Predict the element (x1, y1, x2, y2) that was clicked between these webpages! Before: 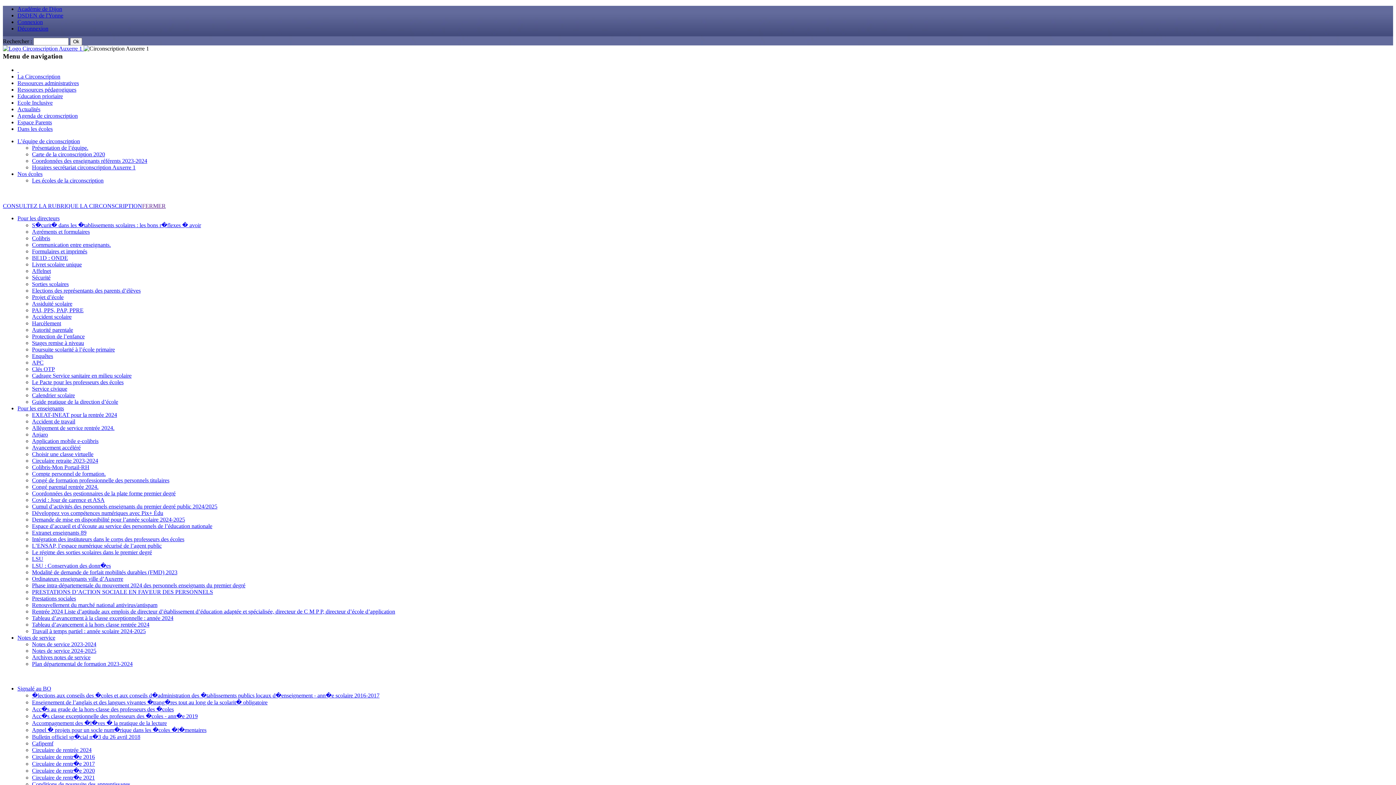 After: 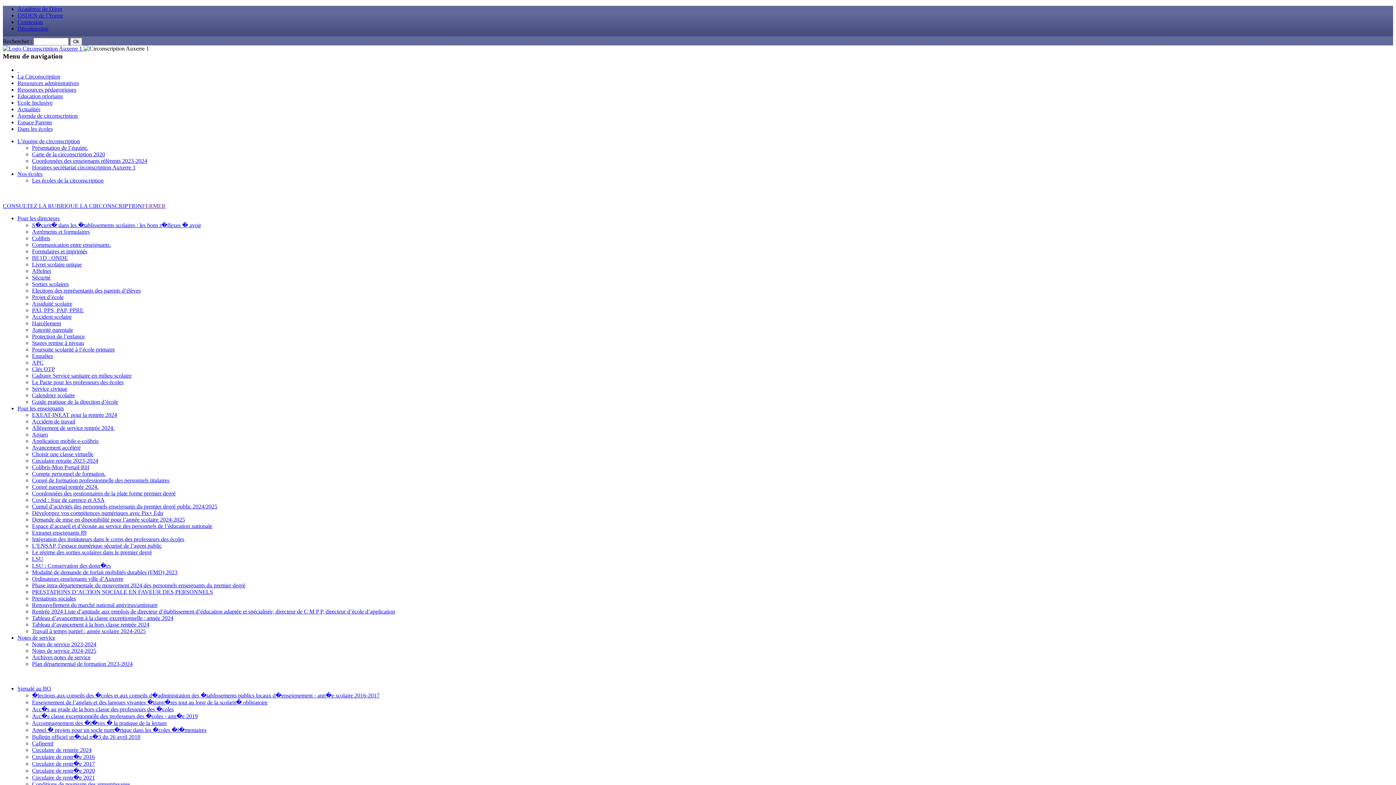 Action: bbox: (32, 477, 169, 483) label: Congé de formation professionnelle des personnels titulaires